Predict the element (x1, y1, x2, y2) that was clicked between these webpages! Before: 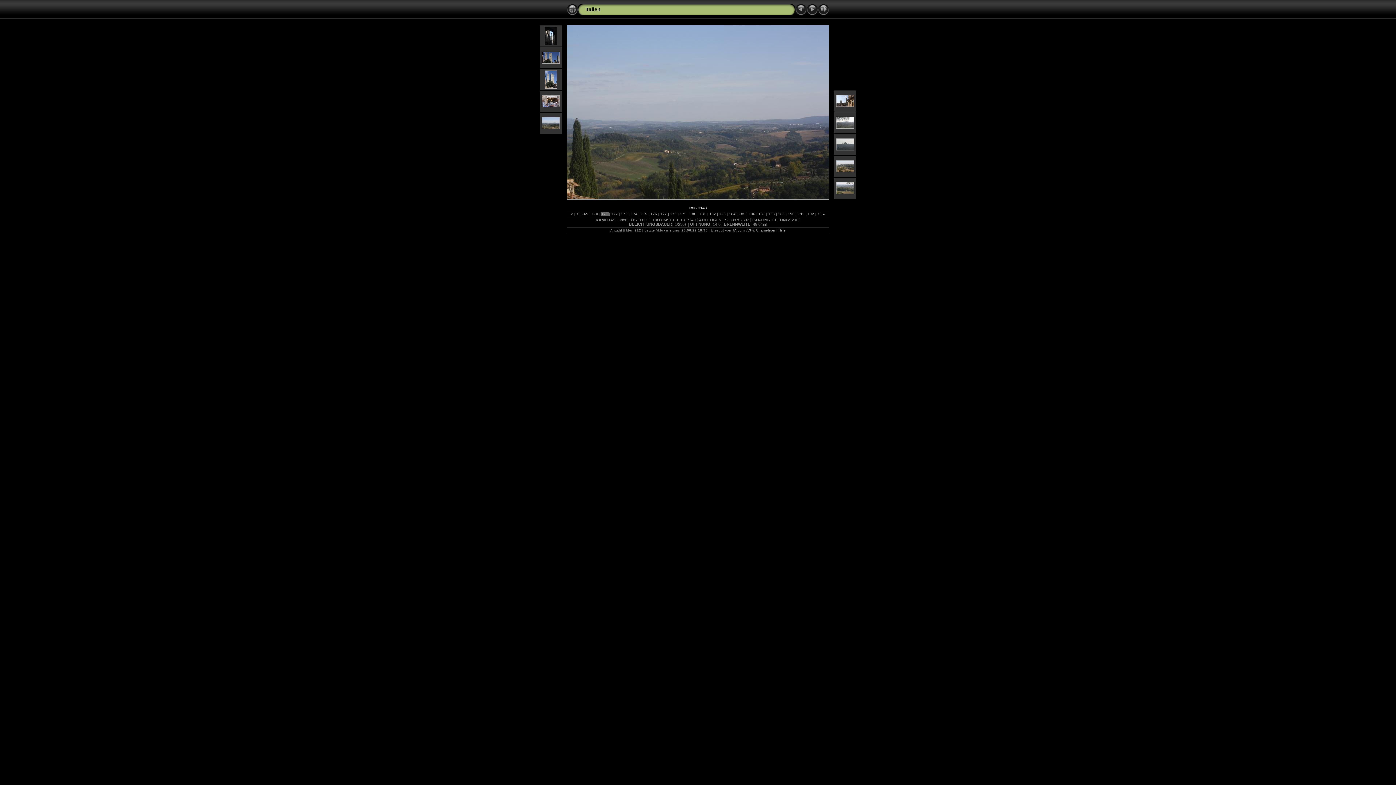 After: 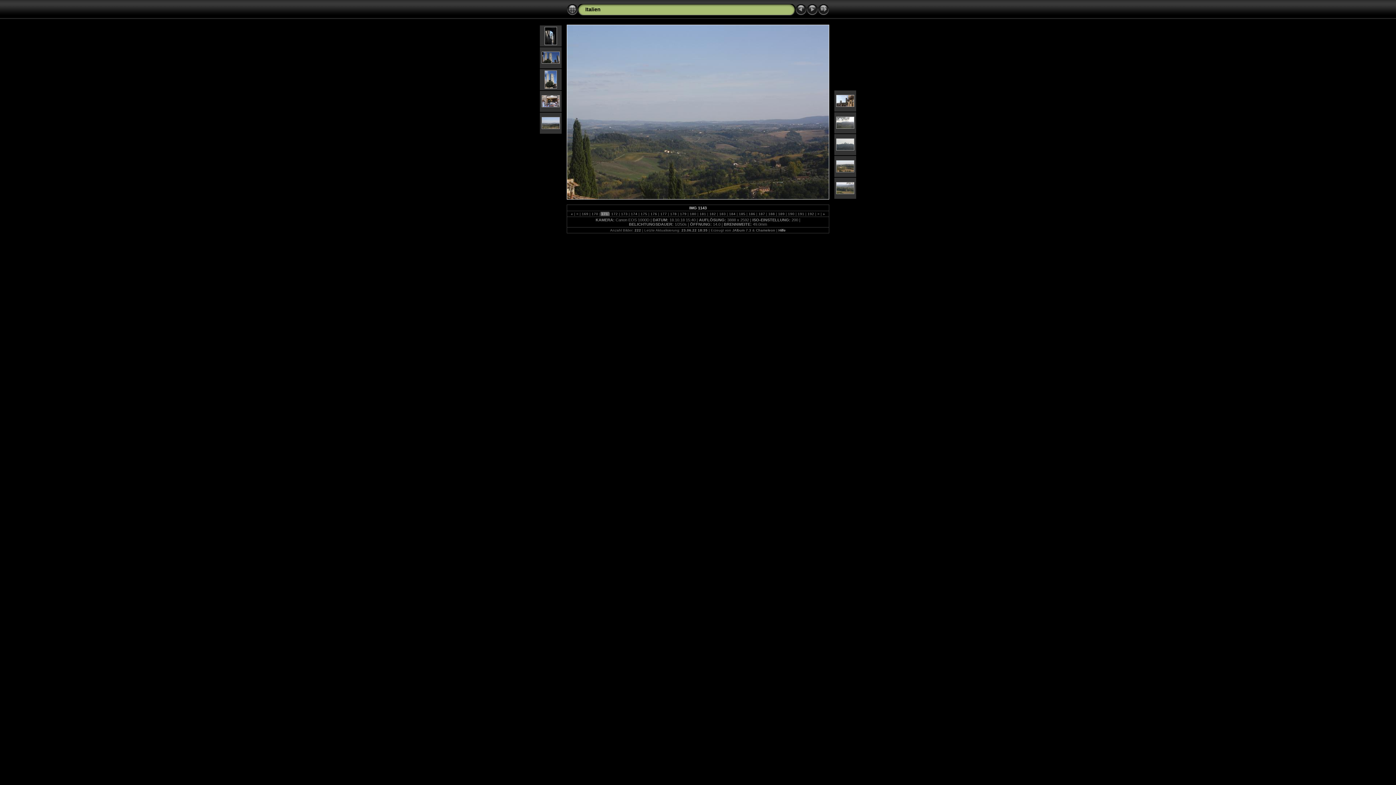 Action: label: Hilfe bbox: (778, 228, 786, 232)